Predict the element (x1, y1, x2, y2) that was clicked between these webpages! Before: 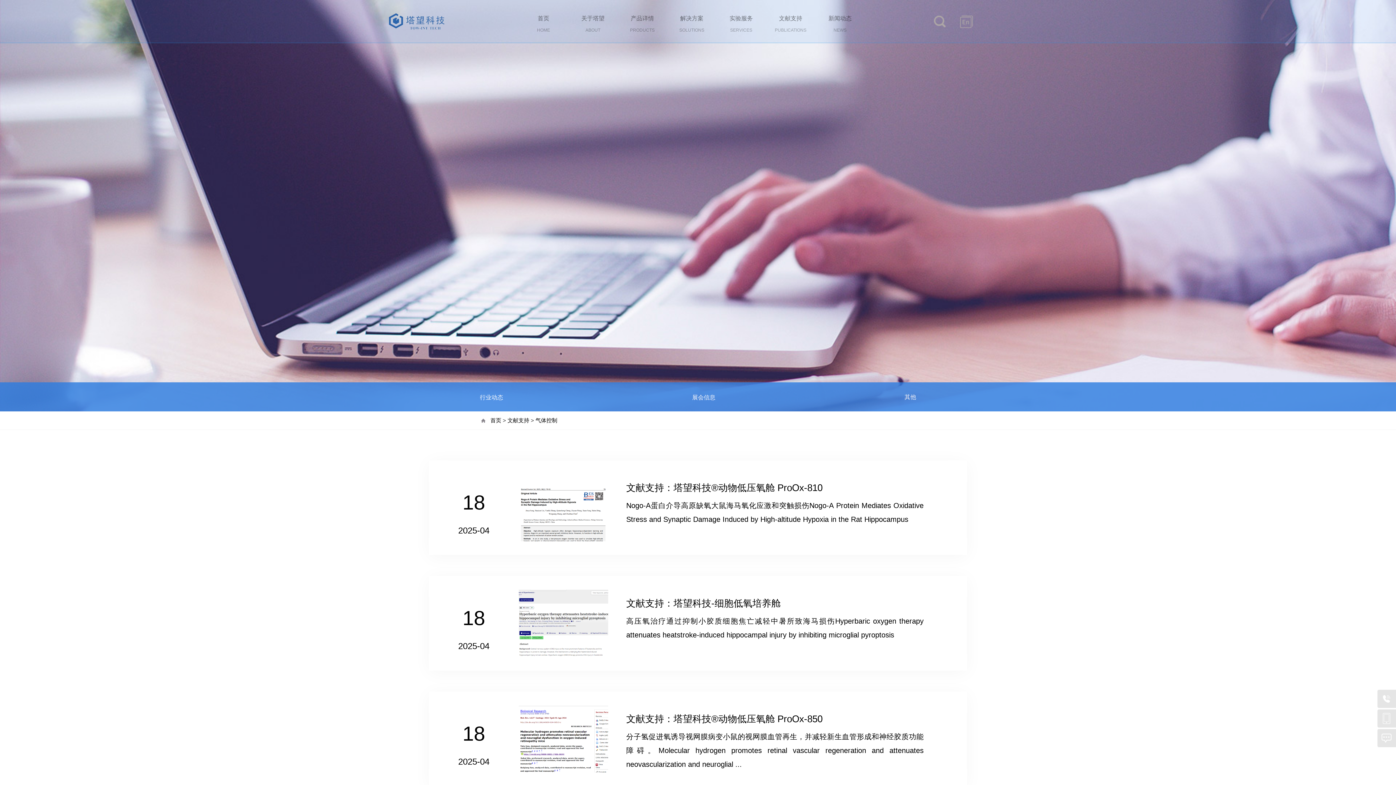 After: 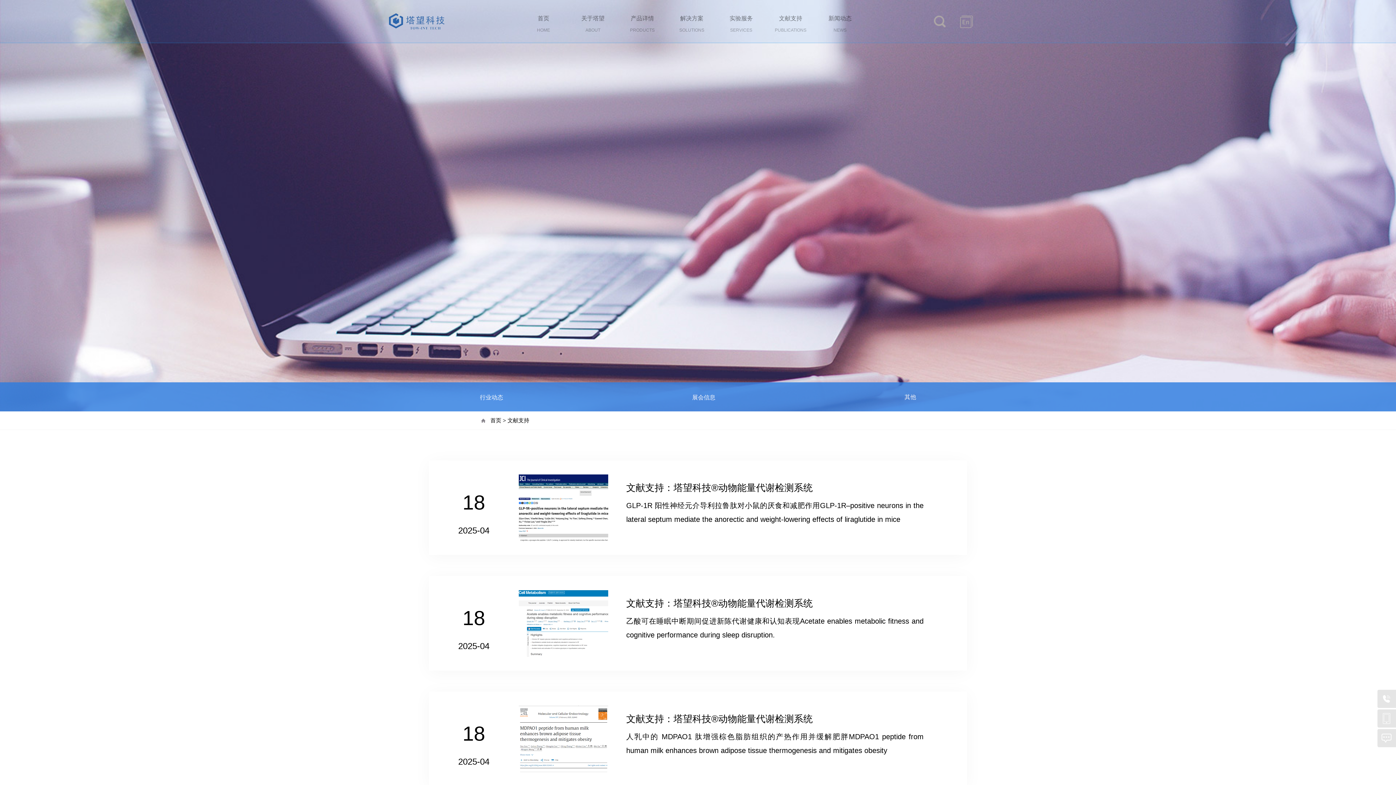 Action: bbox: (770, 0, 811, 43) label: 文献支持

PUBLICATIONS